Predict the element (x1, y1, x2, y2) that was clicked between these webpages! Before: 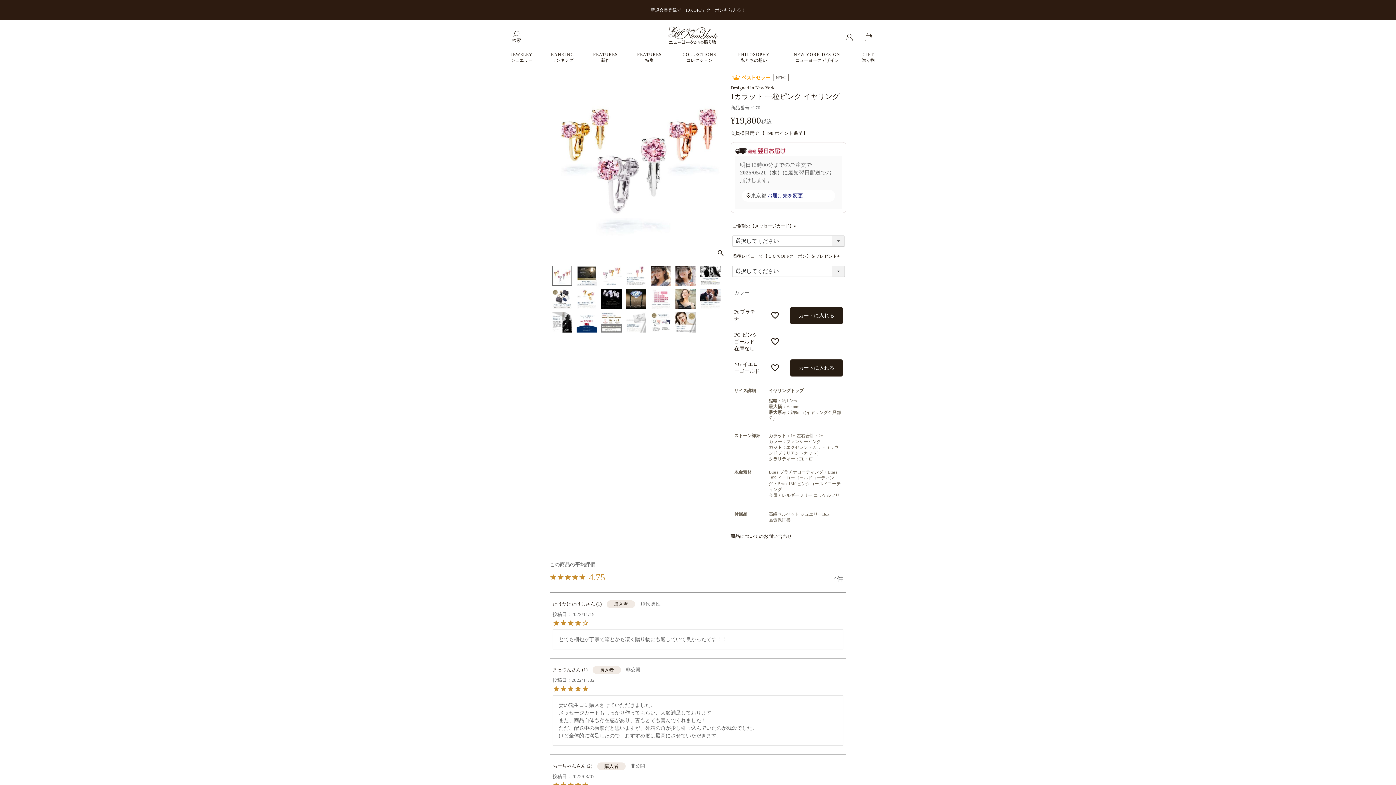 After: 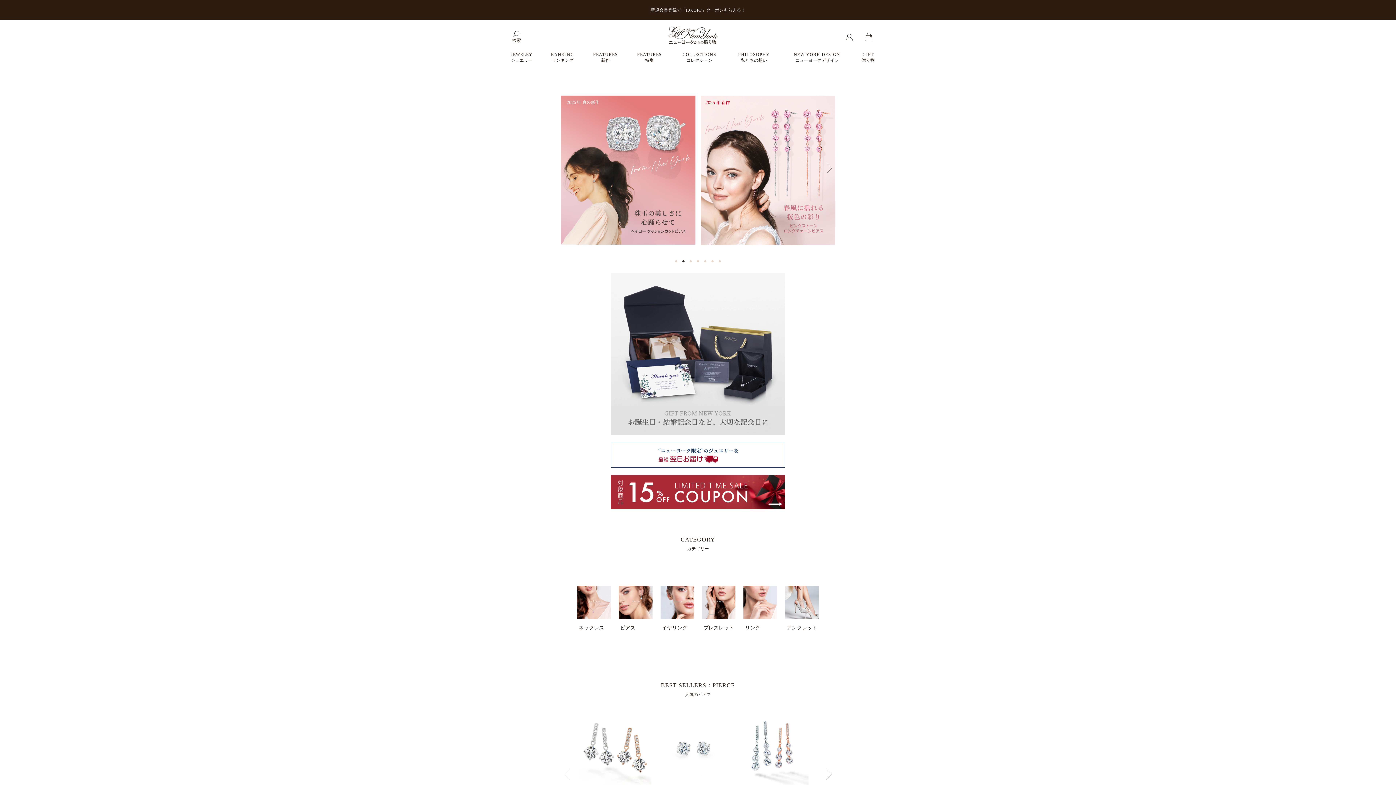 Action: bbox: (659, 22, 726, 48)